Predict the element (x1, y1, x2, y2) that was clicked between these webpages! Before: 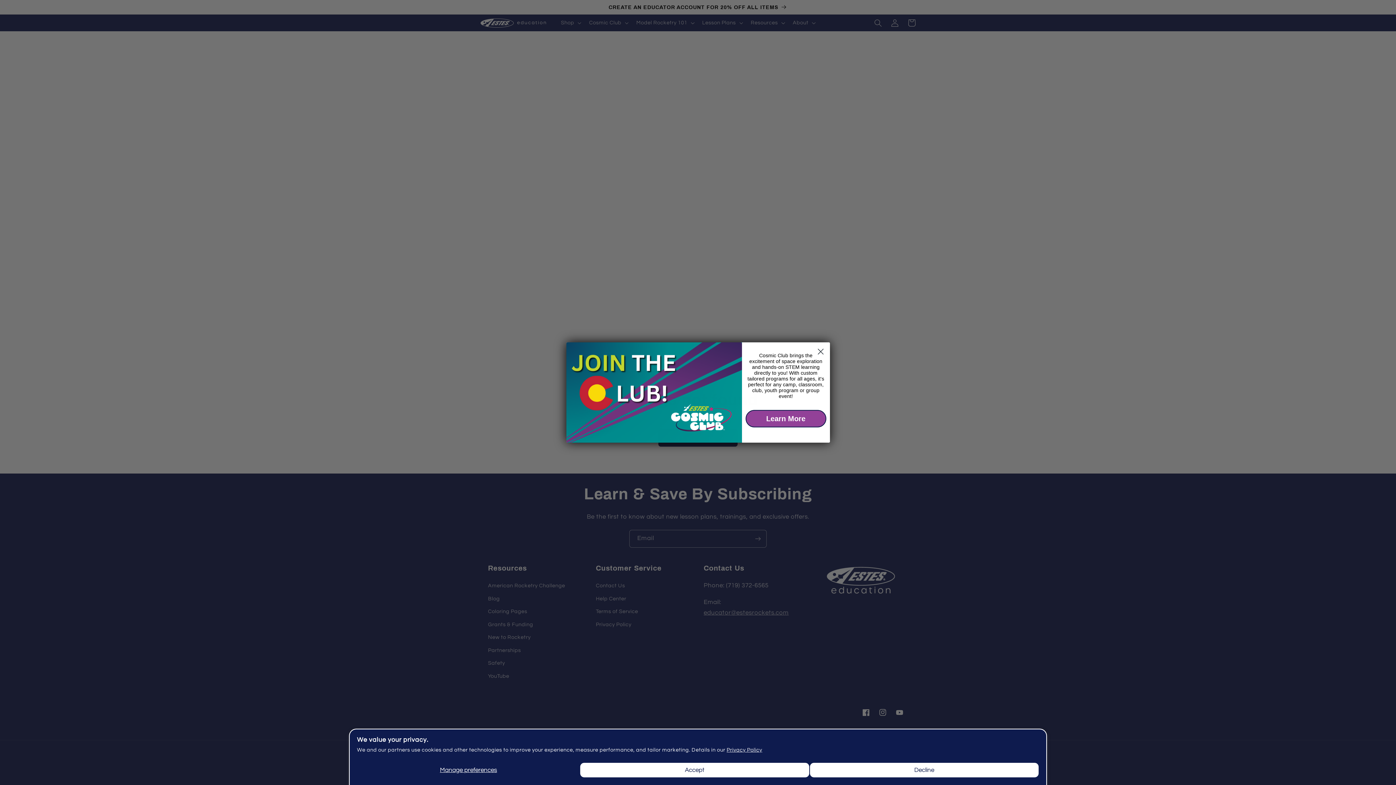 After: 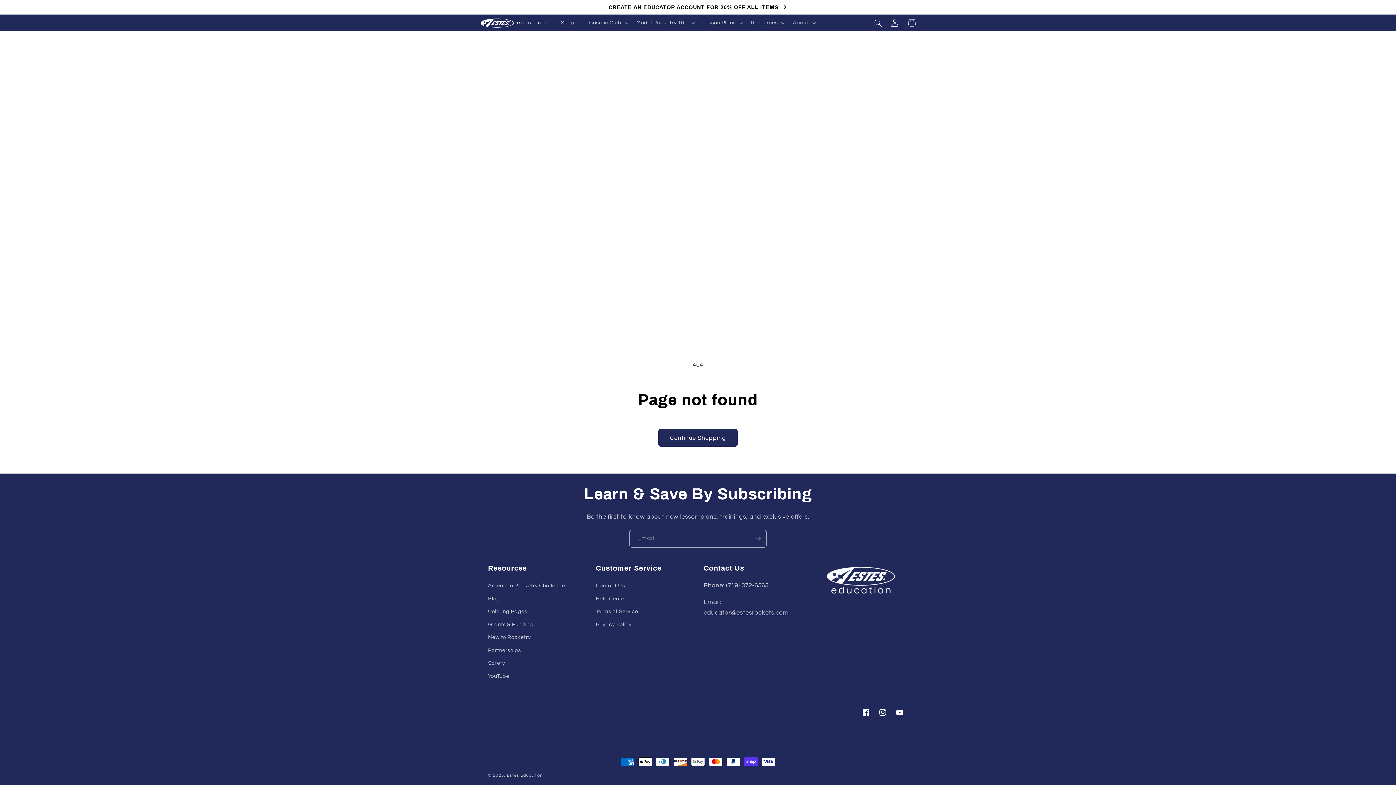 Action: label: Decline bbox: (809, 762, 1039, 778)